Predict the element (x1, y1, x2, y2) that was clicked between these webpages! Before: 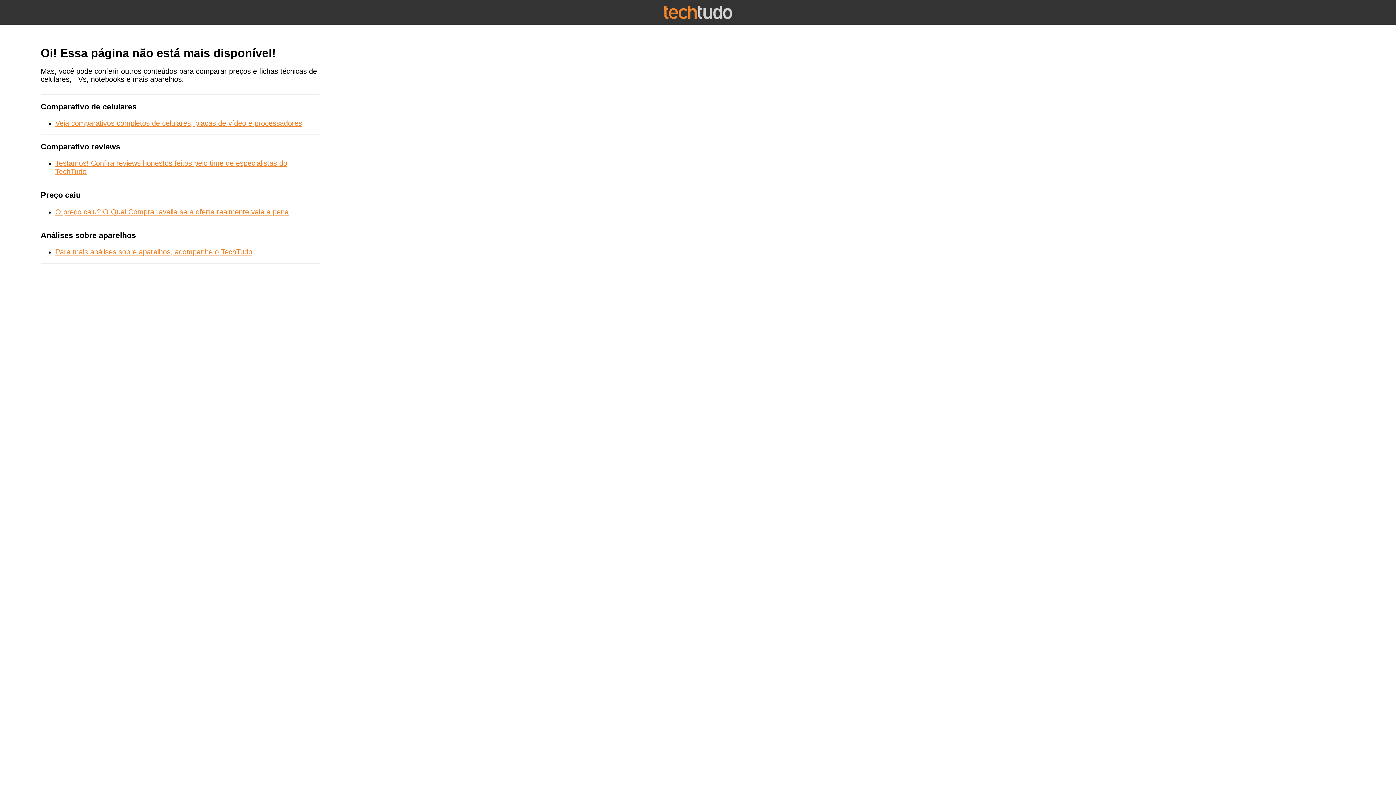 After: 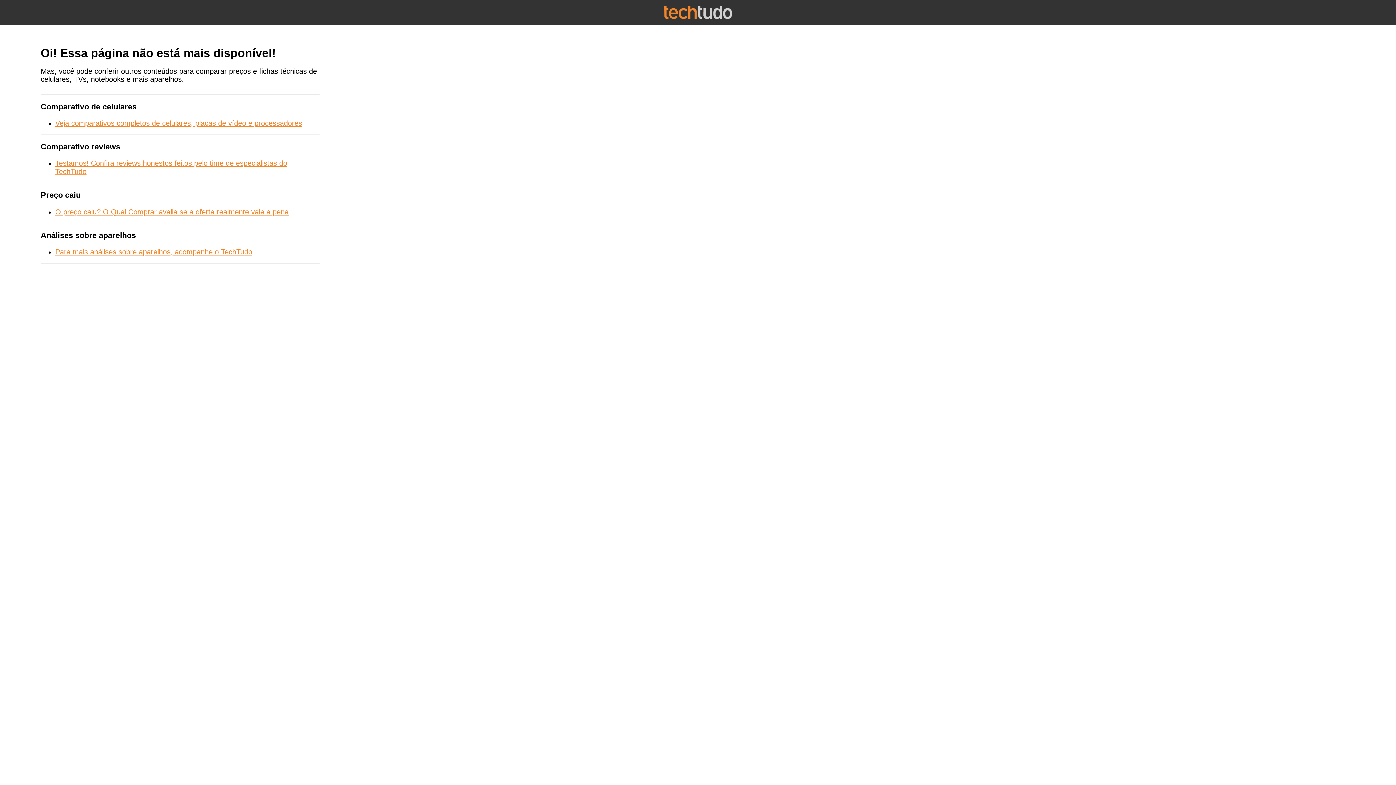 Action: bbox: (55, 119, 302, 127) label: Veja comparativos completos de celulares, placas de vídeo e processadores